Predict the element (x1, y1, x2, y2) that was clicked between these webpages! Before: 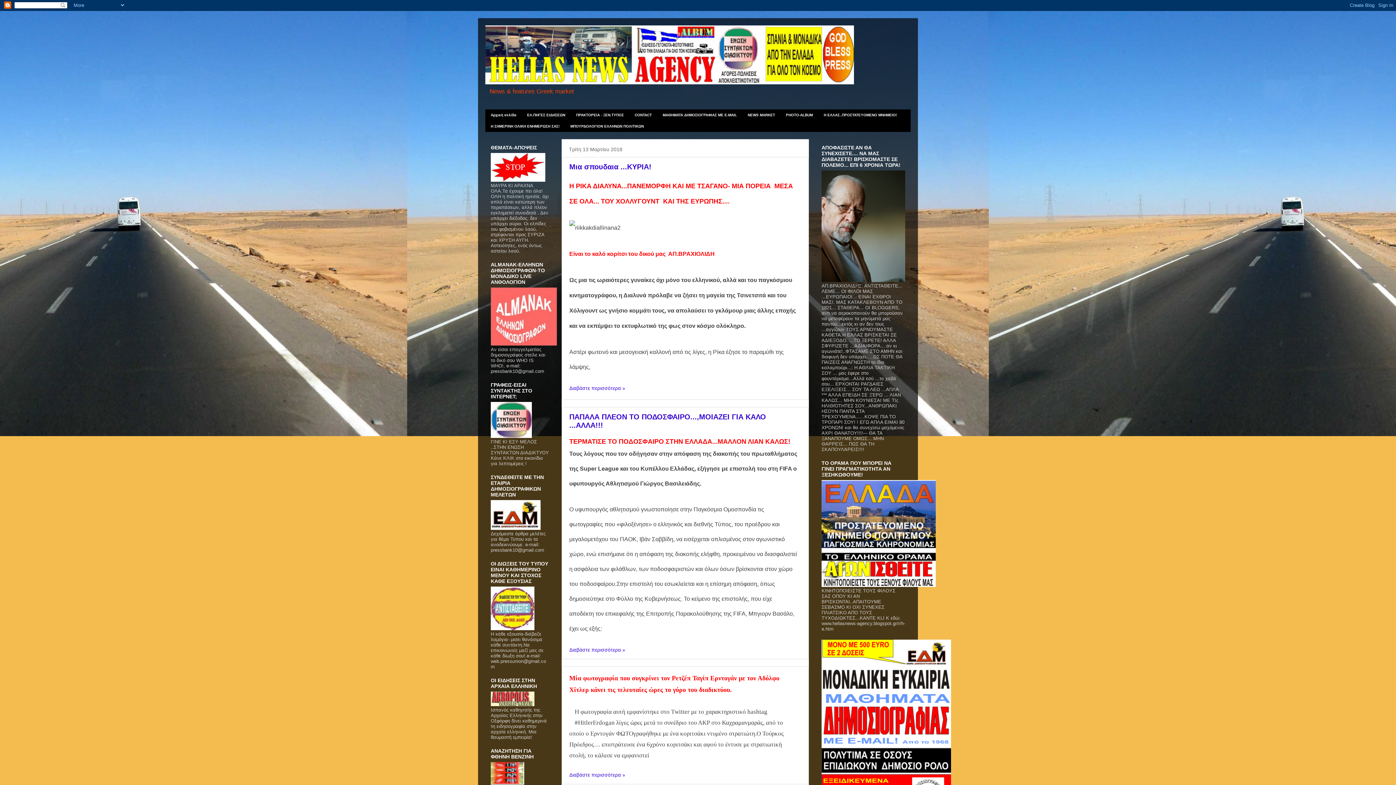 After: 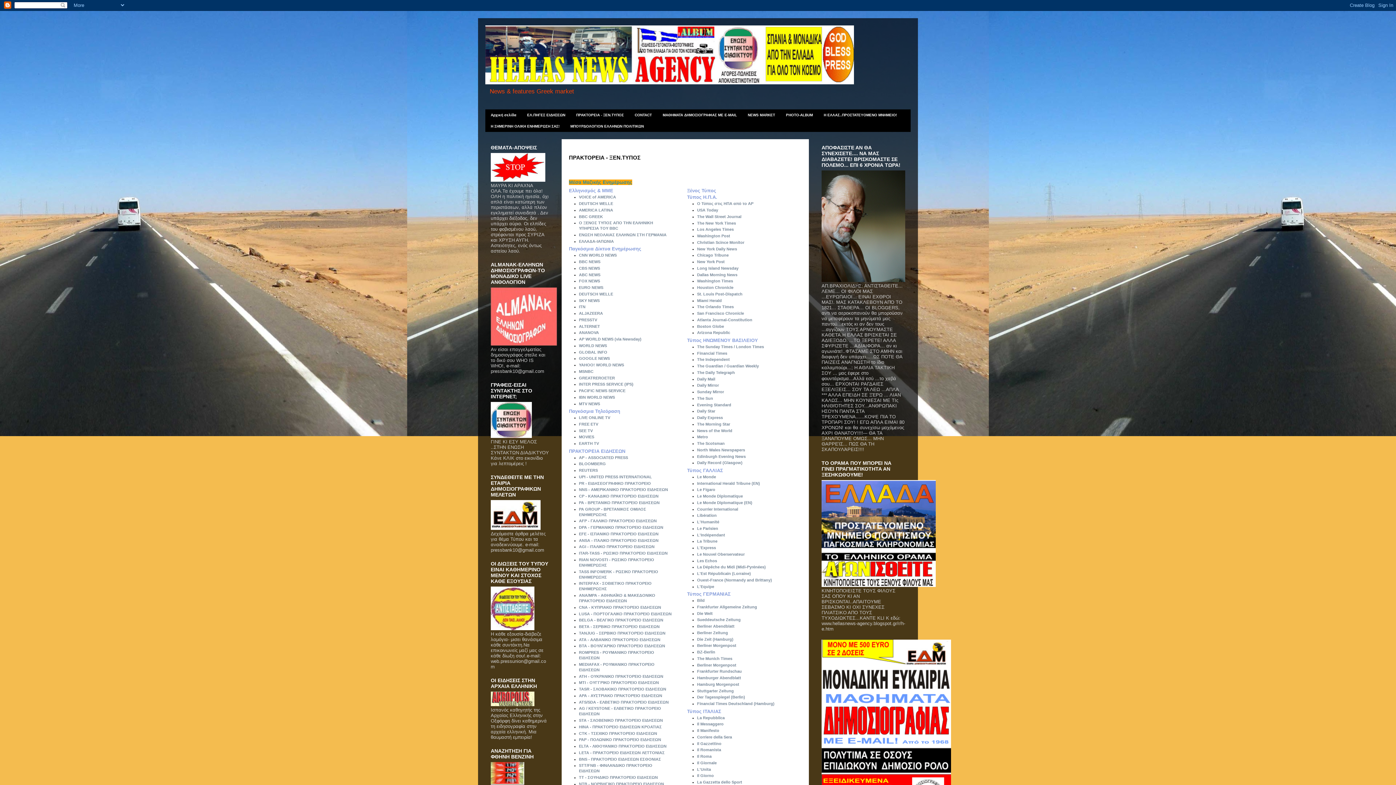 Action: label: ΠΡΑΚΤΟΡΕΙΑ - ΞΕΝ.ΤΥΠΟΣ bbox: (570, 109, 629, 120)